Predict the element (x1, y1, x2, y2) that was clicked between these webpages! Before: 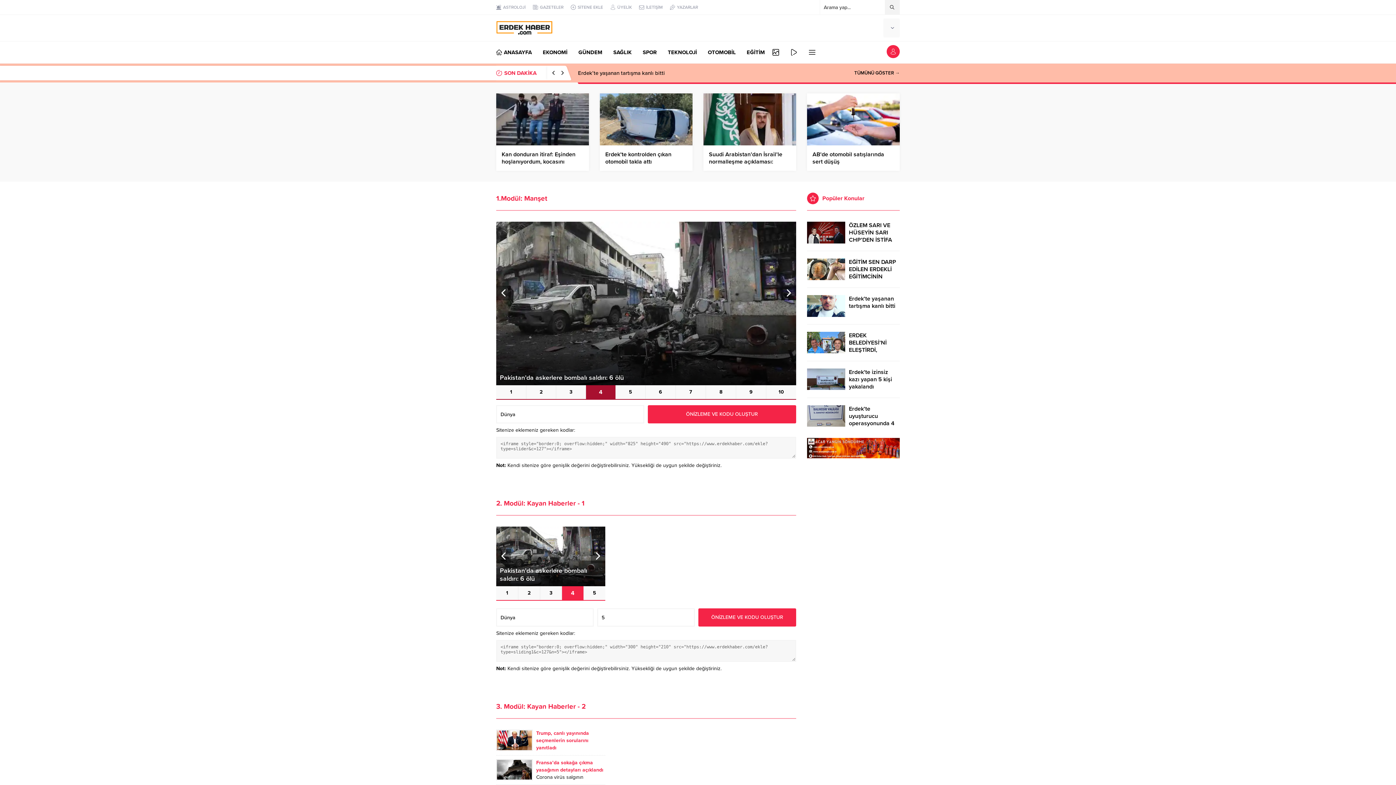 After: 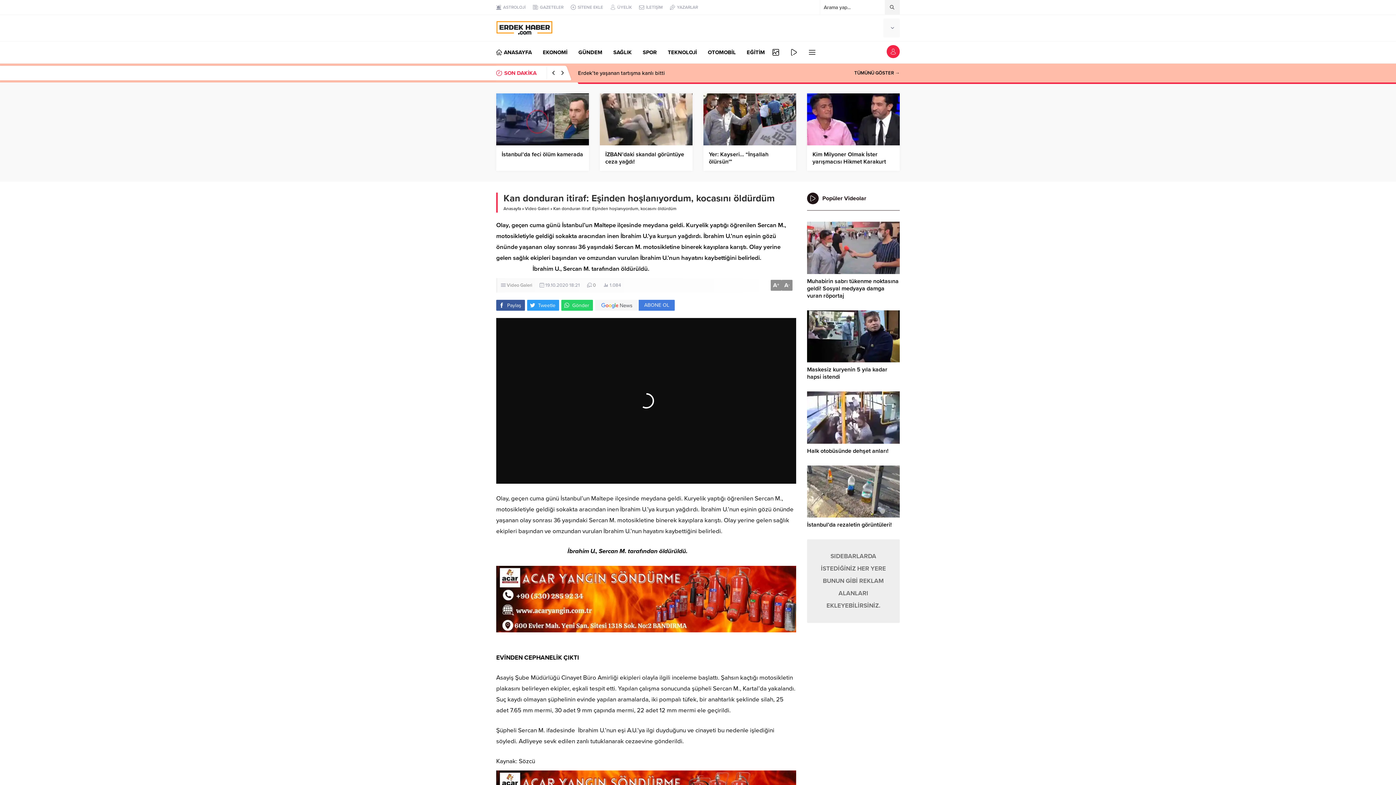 Action: bbox: (496, 93, 589, 145)